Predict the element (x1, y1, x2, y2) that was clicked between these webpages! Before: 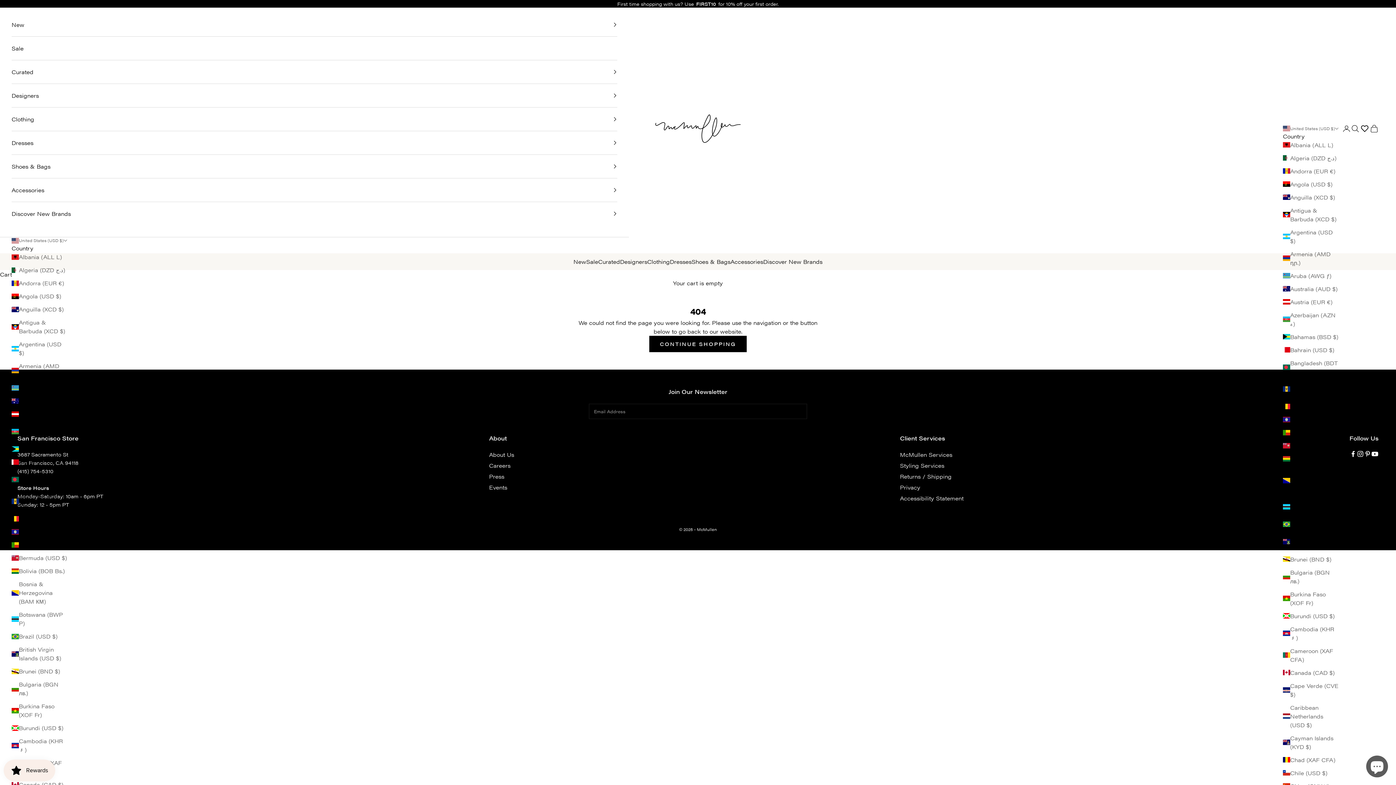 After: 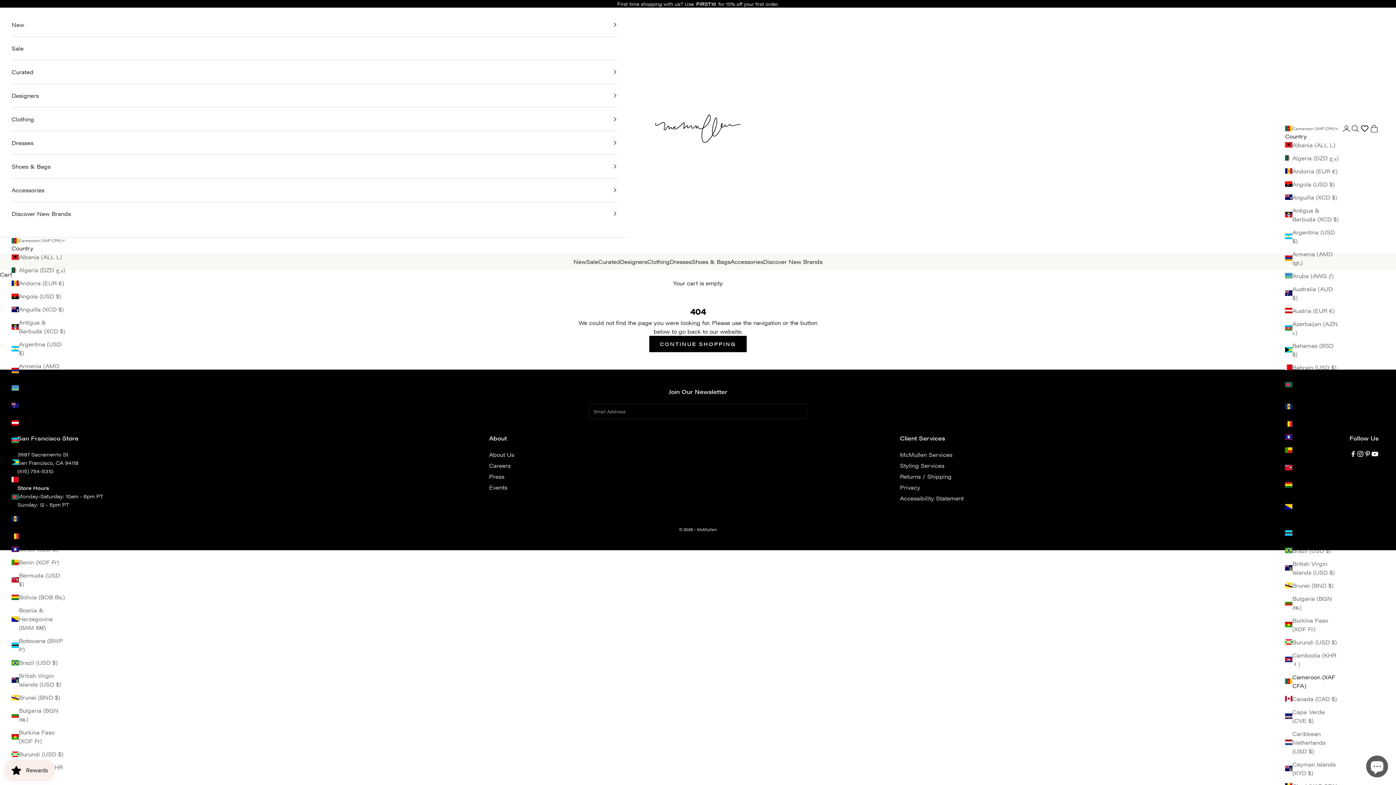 Action: bbox: (1283, 646, 1338, 664) label: Cameroon (XAF CFA)